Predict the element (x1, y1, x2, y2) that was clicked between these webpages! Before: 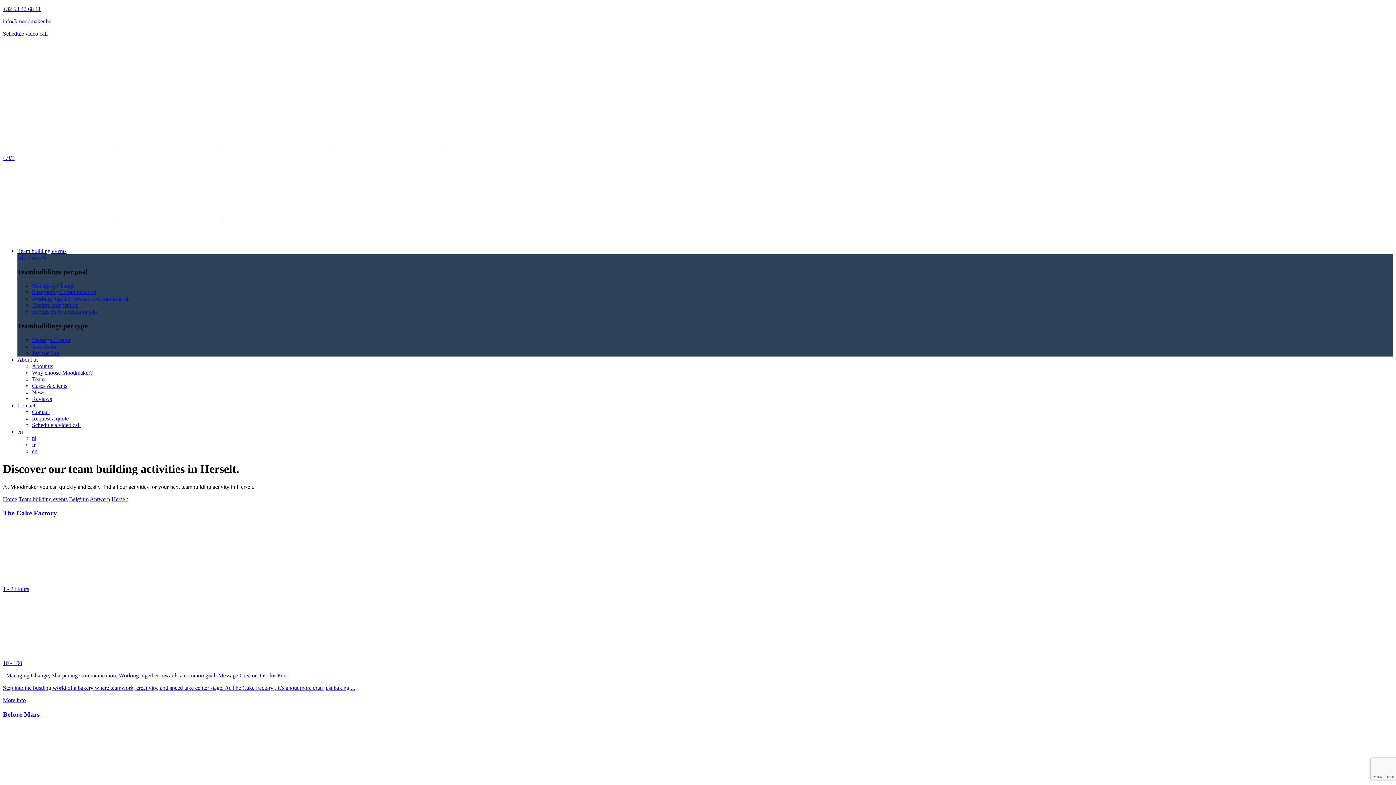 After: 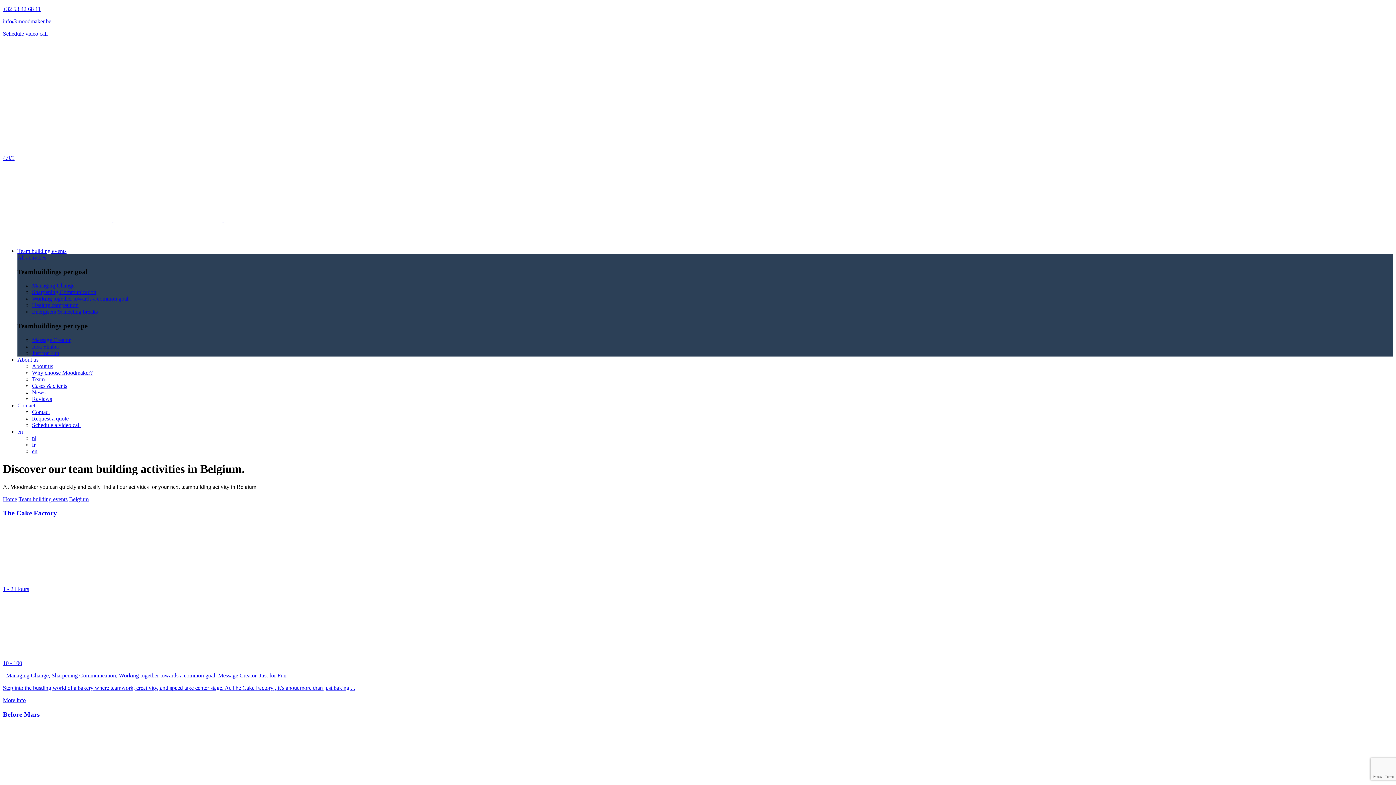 Action: bbox: (69, 496, 88, 502) label: Belgium